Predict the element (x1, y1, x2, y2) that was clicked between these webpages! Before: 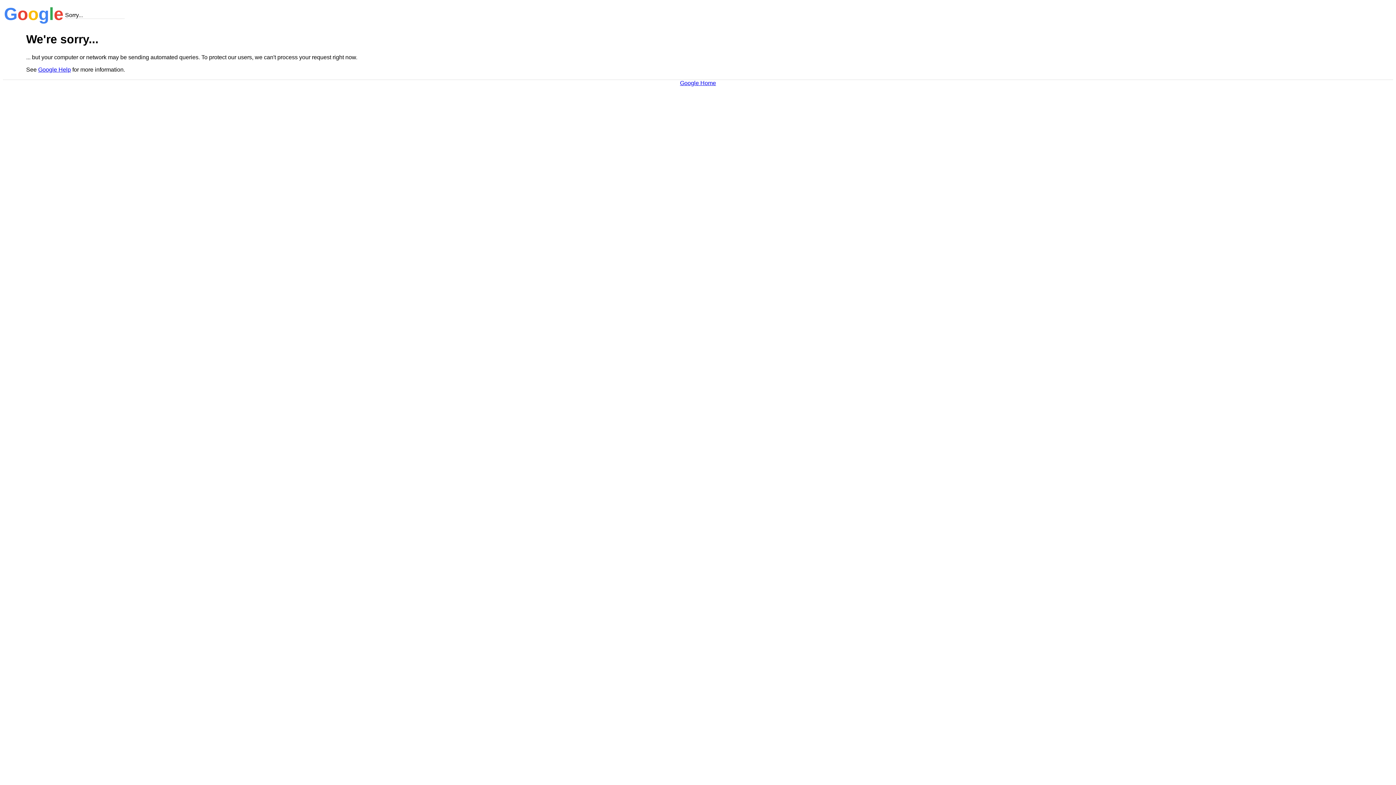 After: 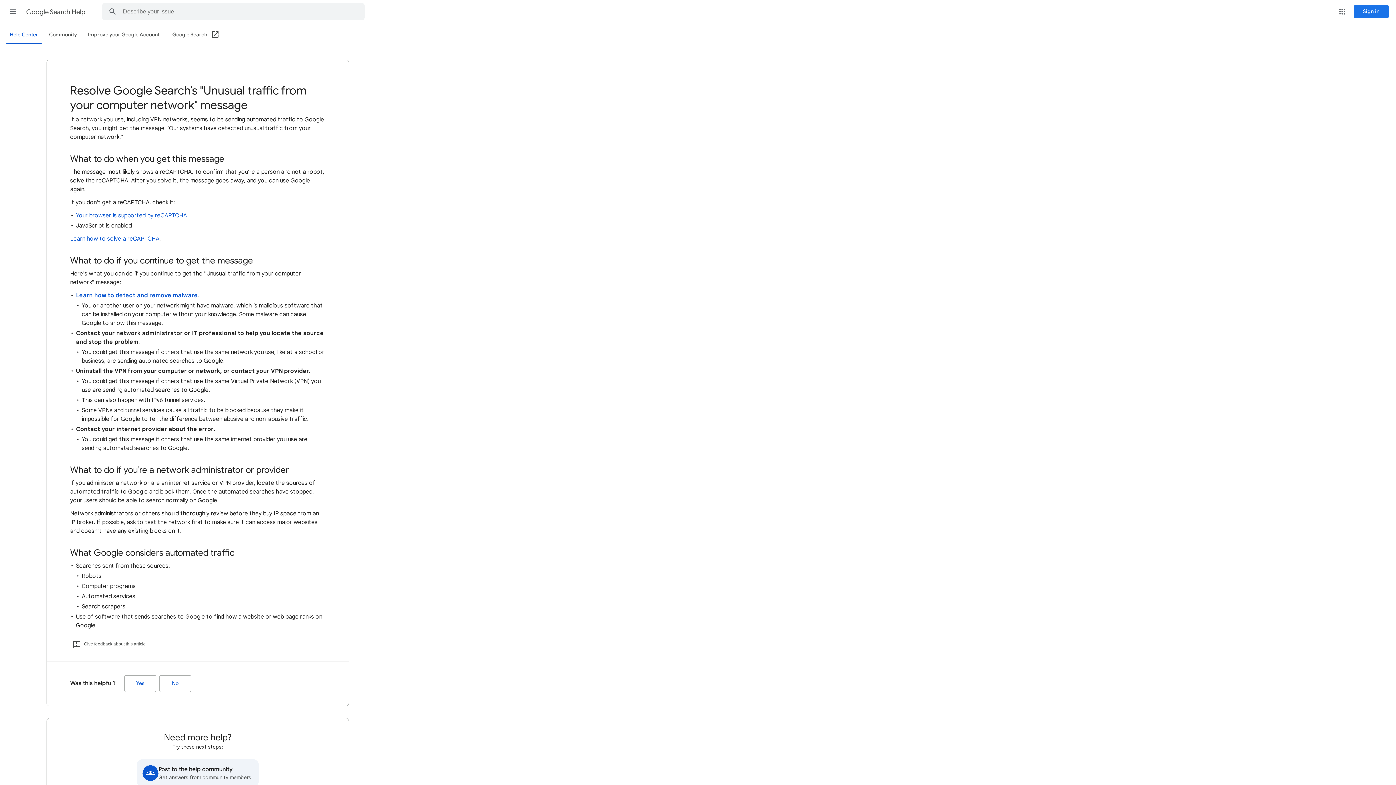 Action: bbox: (38, 66, 70, 72) label: Google Help